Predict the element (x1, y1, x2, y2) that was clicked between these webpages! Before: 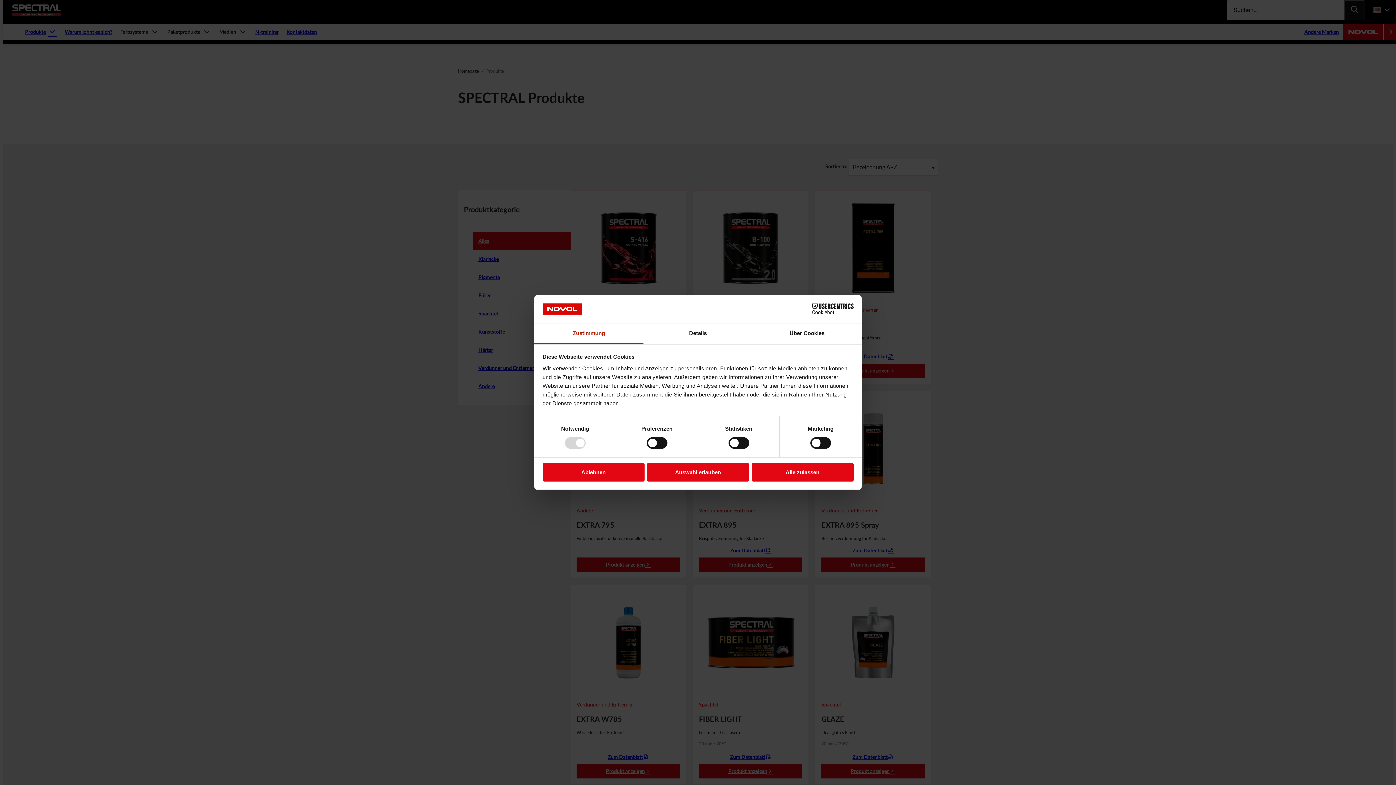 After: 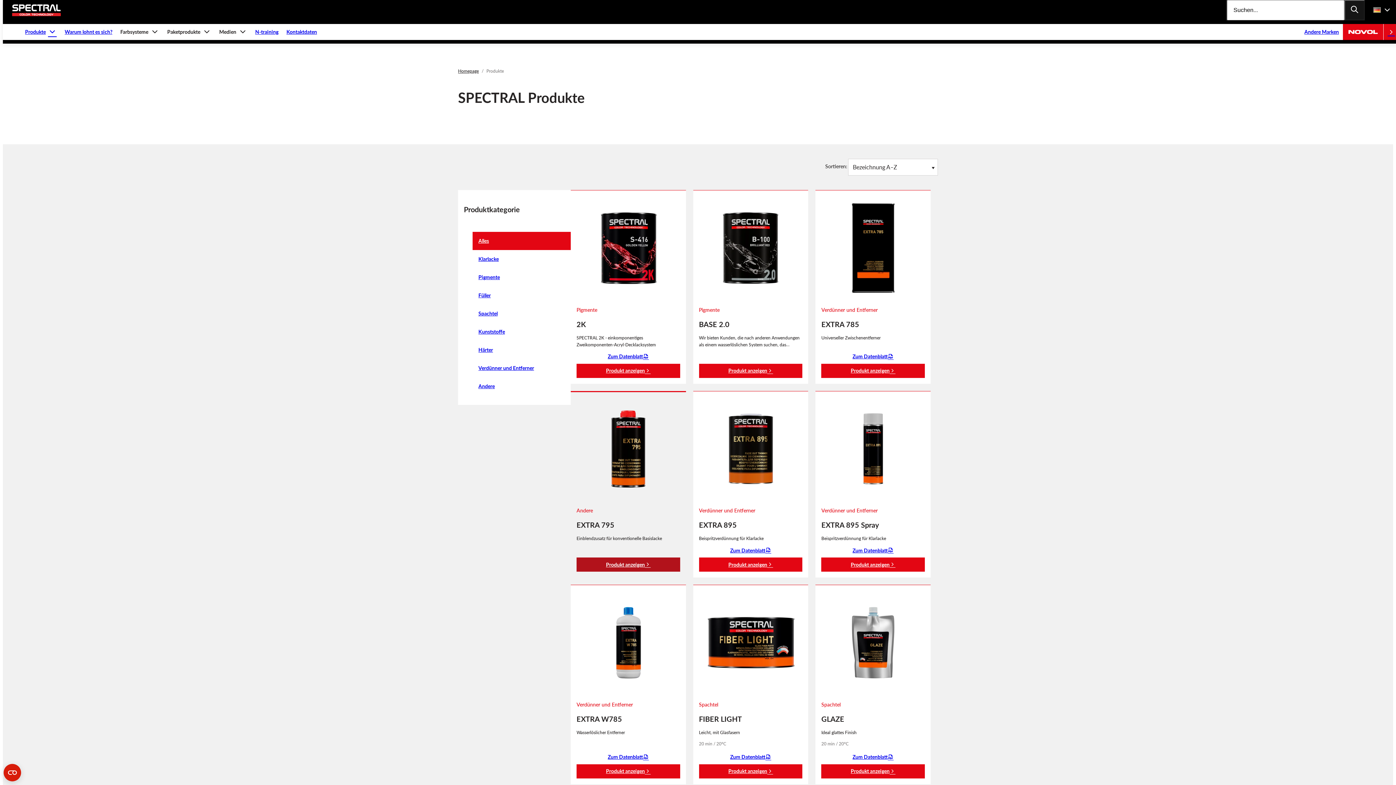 Action: label: Ablehnen bbox: (542, 463, 644, 481)